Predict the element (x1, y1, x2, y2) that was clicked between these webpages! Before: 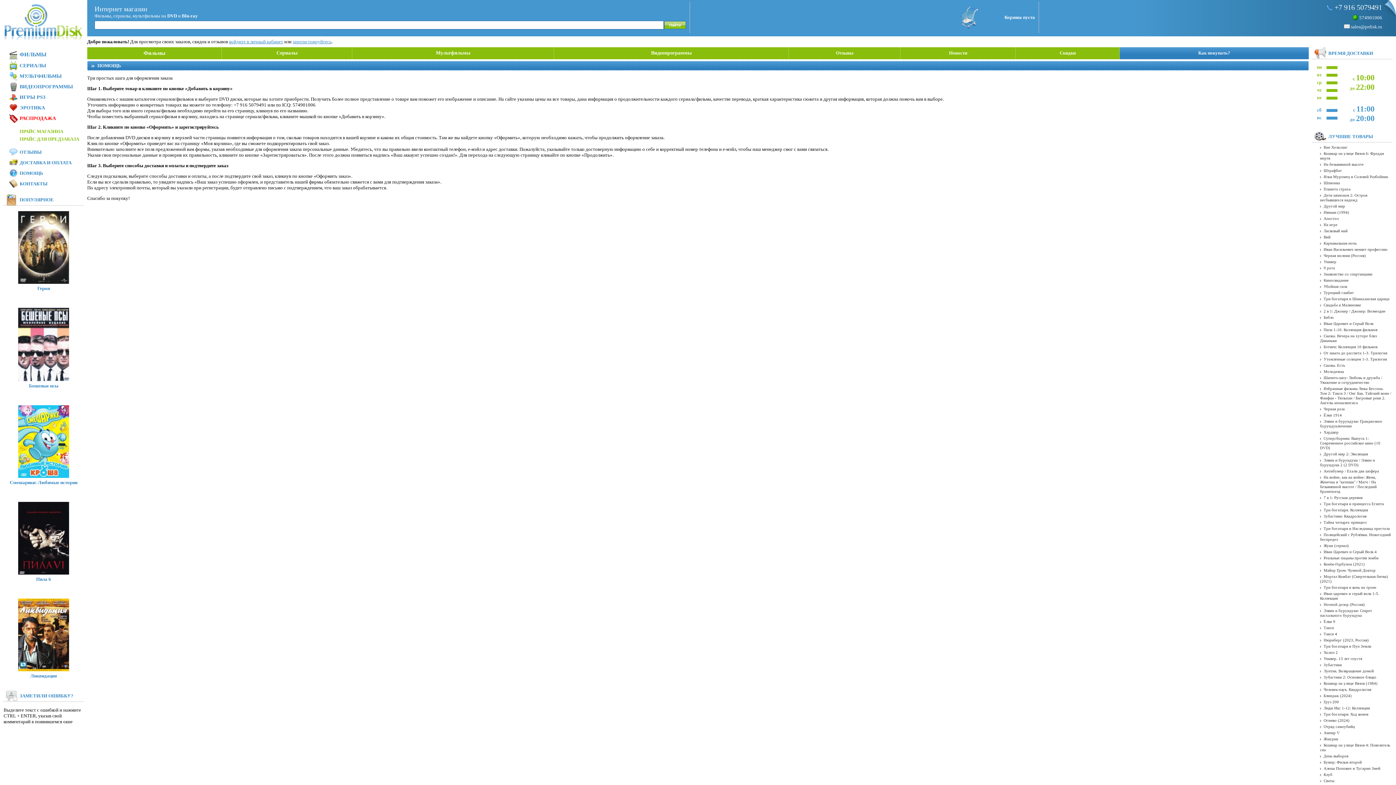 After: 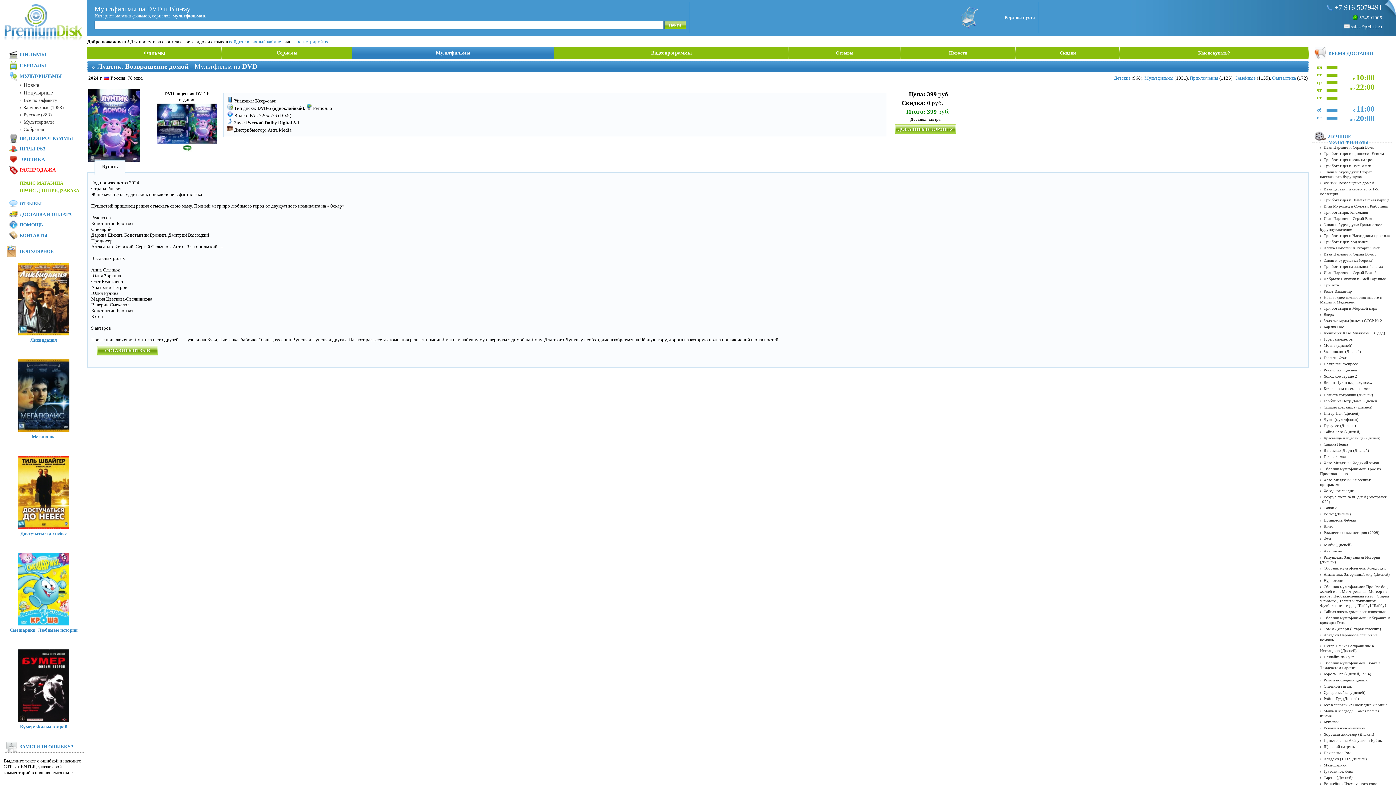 Action: bbox: (1320, 669, 1374, 673) label: Лунтик. Возвращение домой